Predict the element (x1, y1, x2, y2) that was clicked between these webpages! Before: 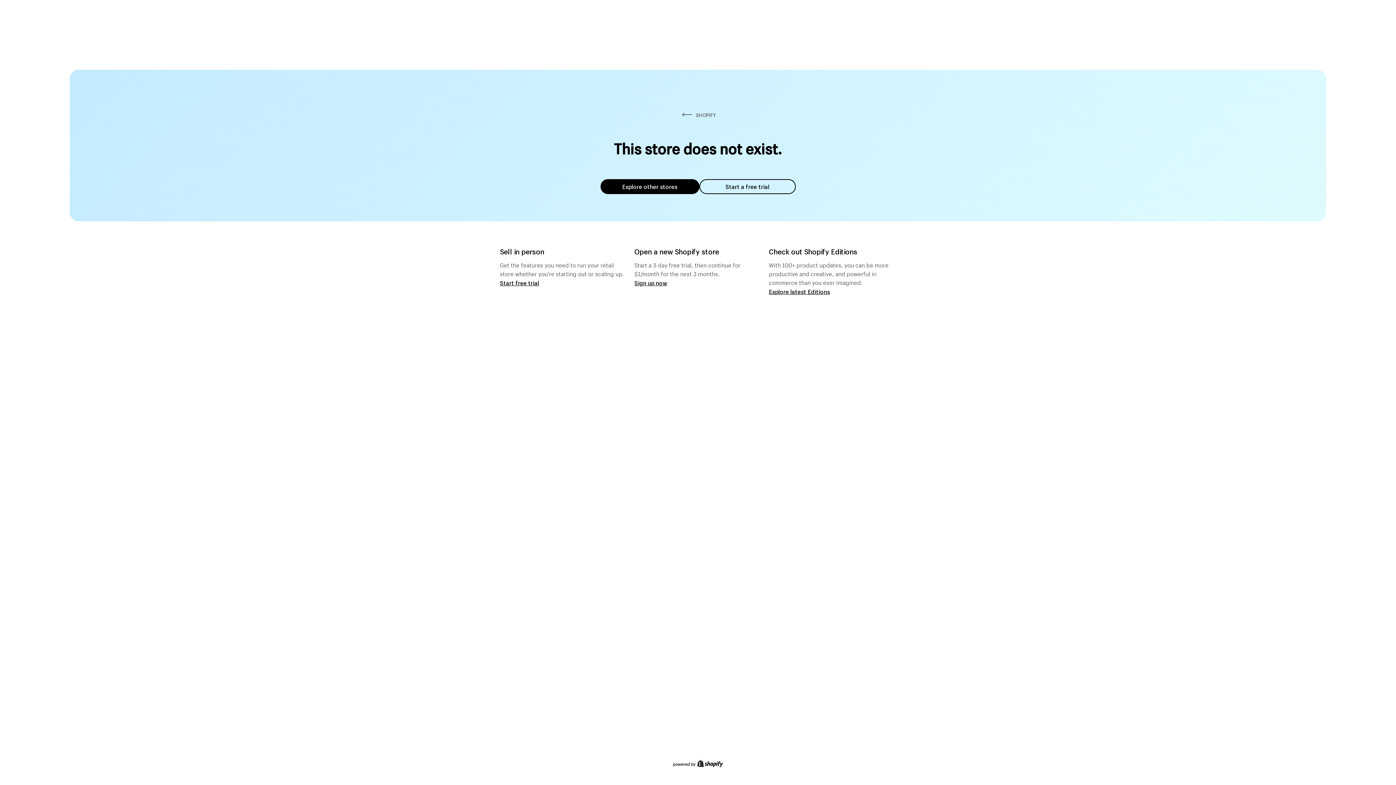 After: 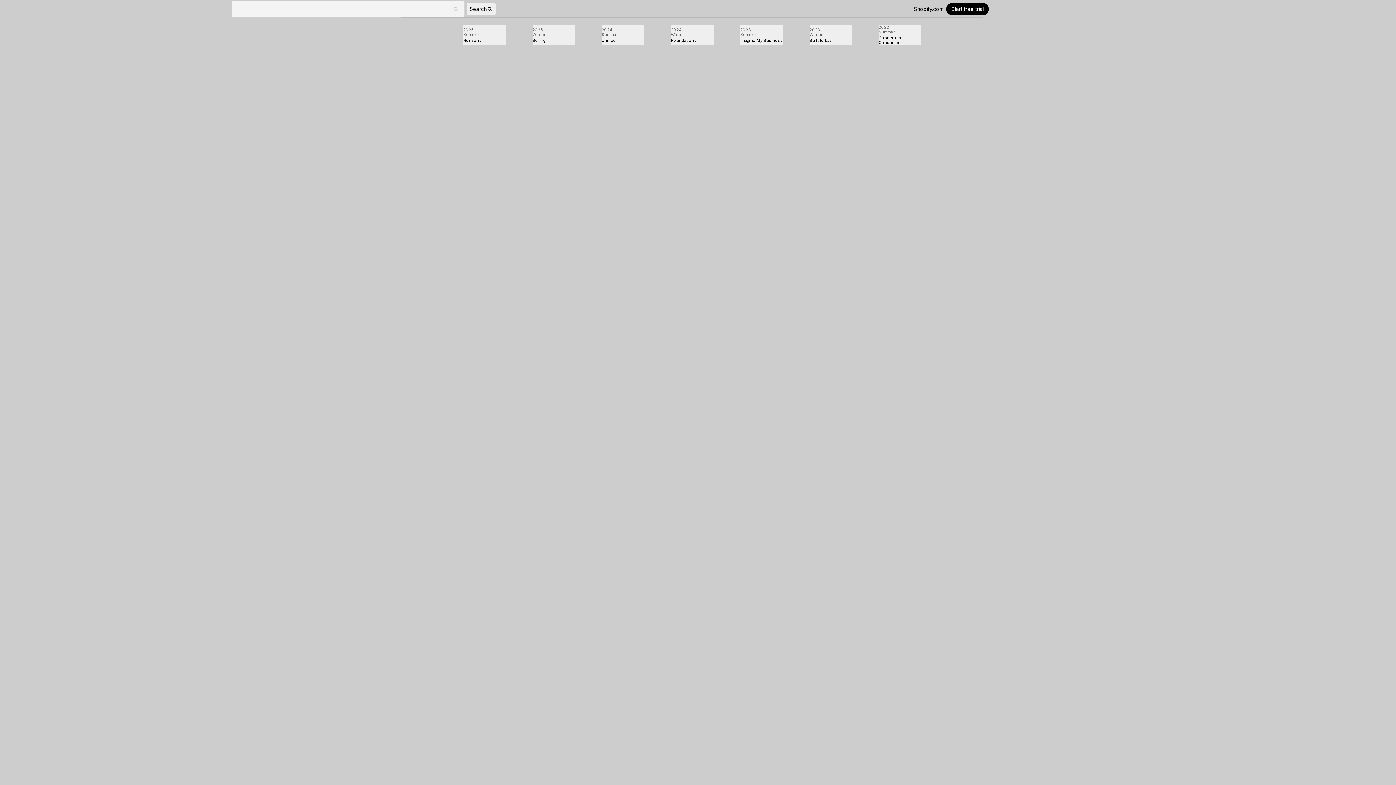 Action: label: Explore latest Editions bbox: (769, 287, 830, 295)